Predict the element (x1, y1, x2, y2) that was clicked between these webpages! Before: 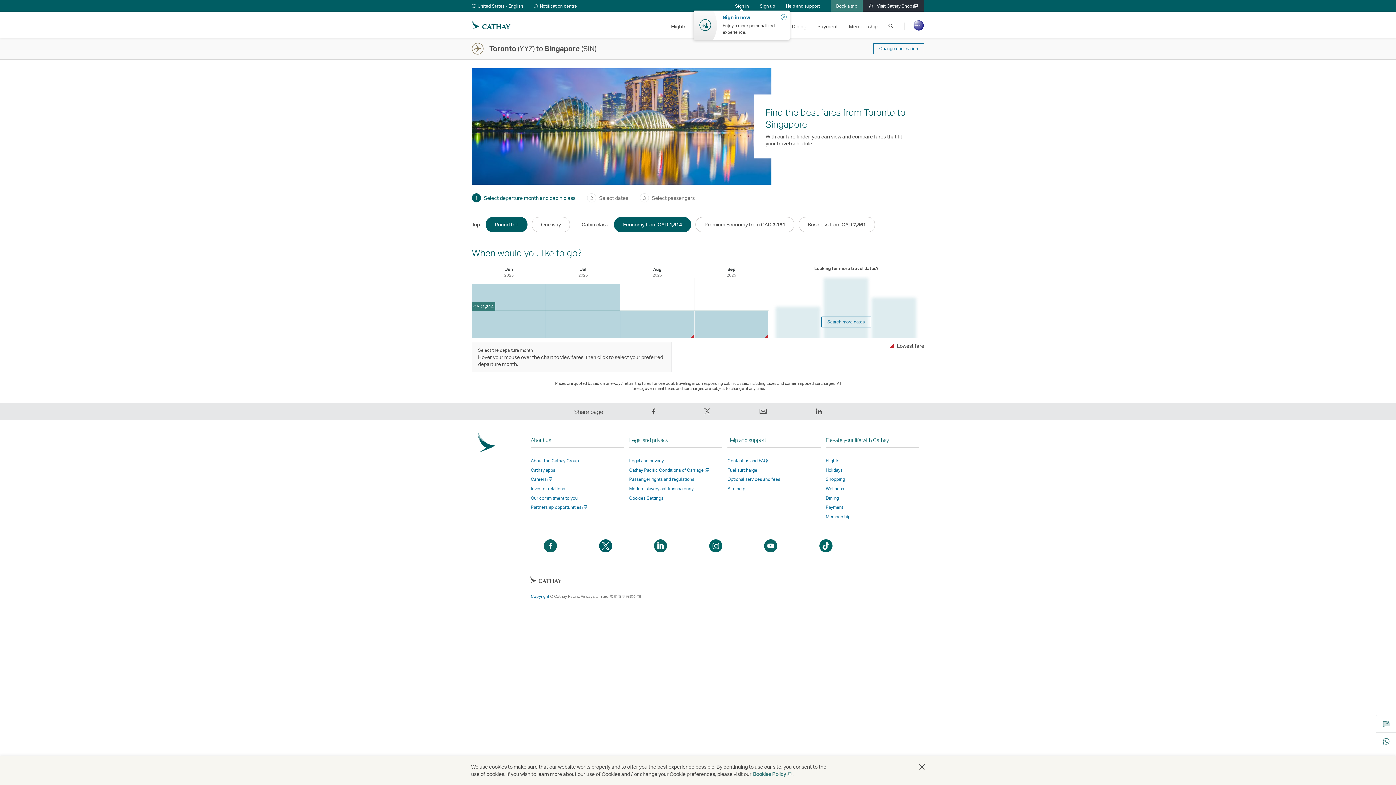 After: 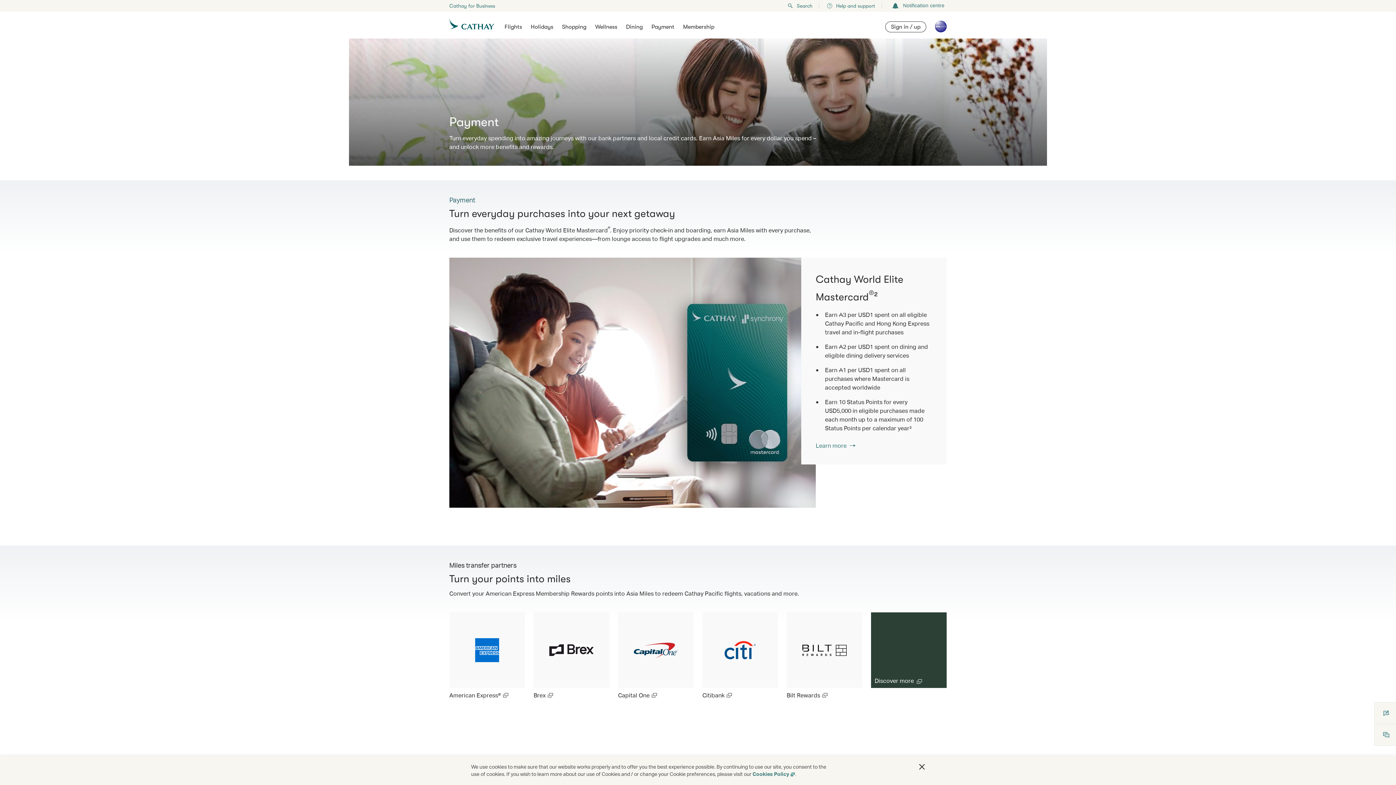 Action: bbox: (812, 12, 843, 37) label: Payment